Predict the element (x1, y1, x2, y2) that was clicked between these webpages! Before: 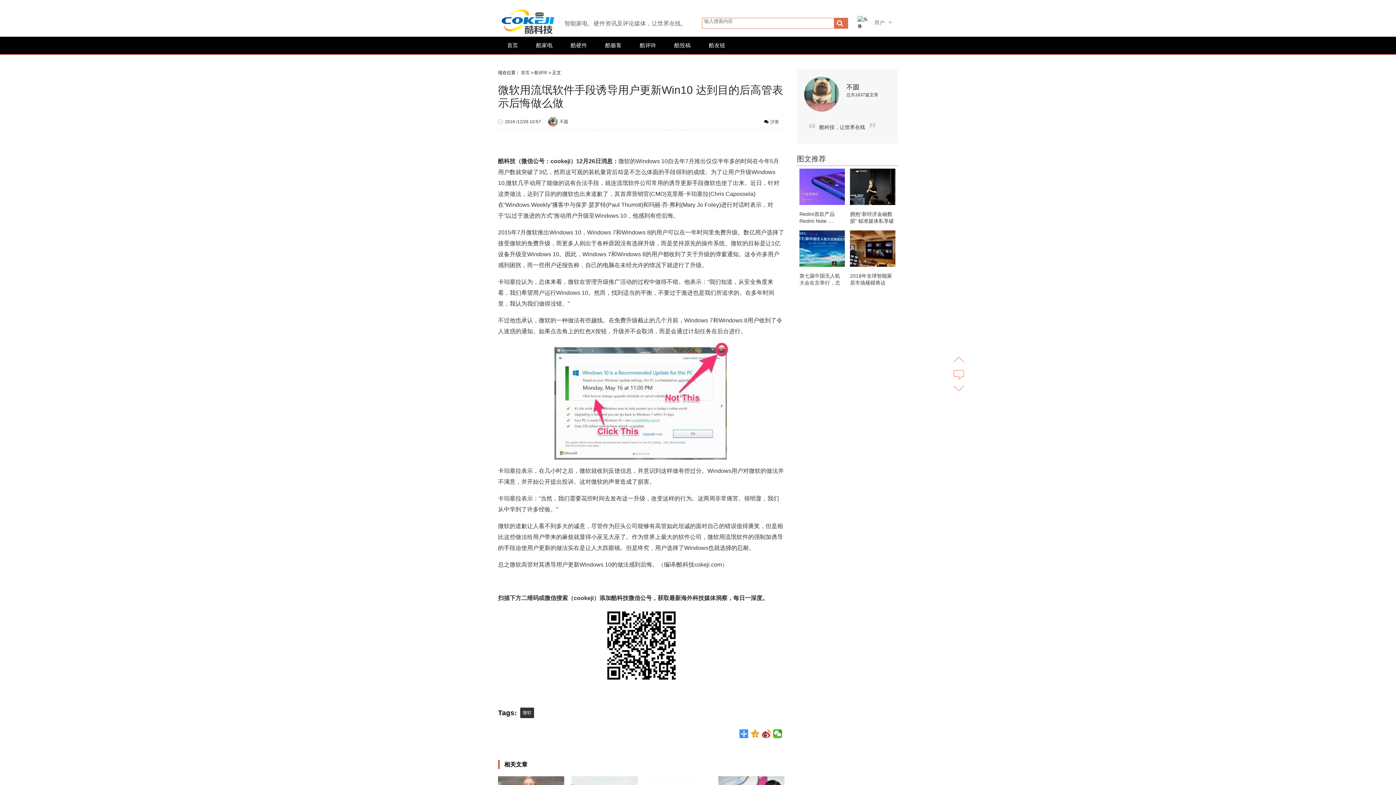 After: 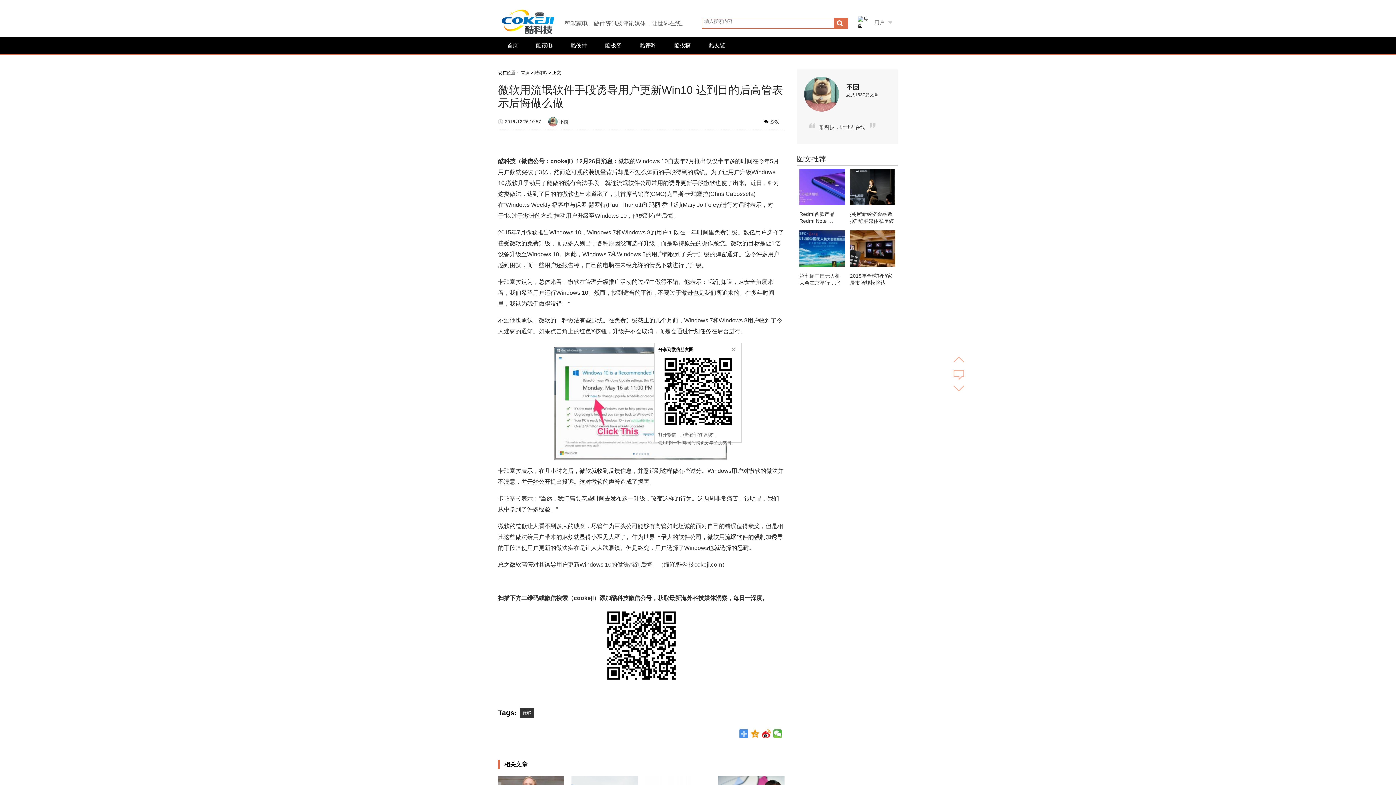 Action: bbox: (773, 729, 782, 738)